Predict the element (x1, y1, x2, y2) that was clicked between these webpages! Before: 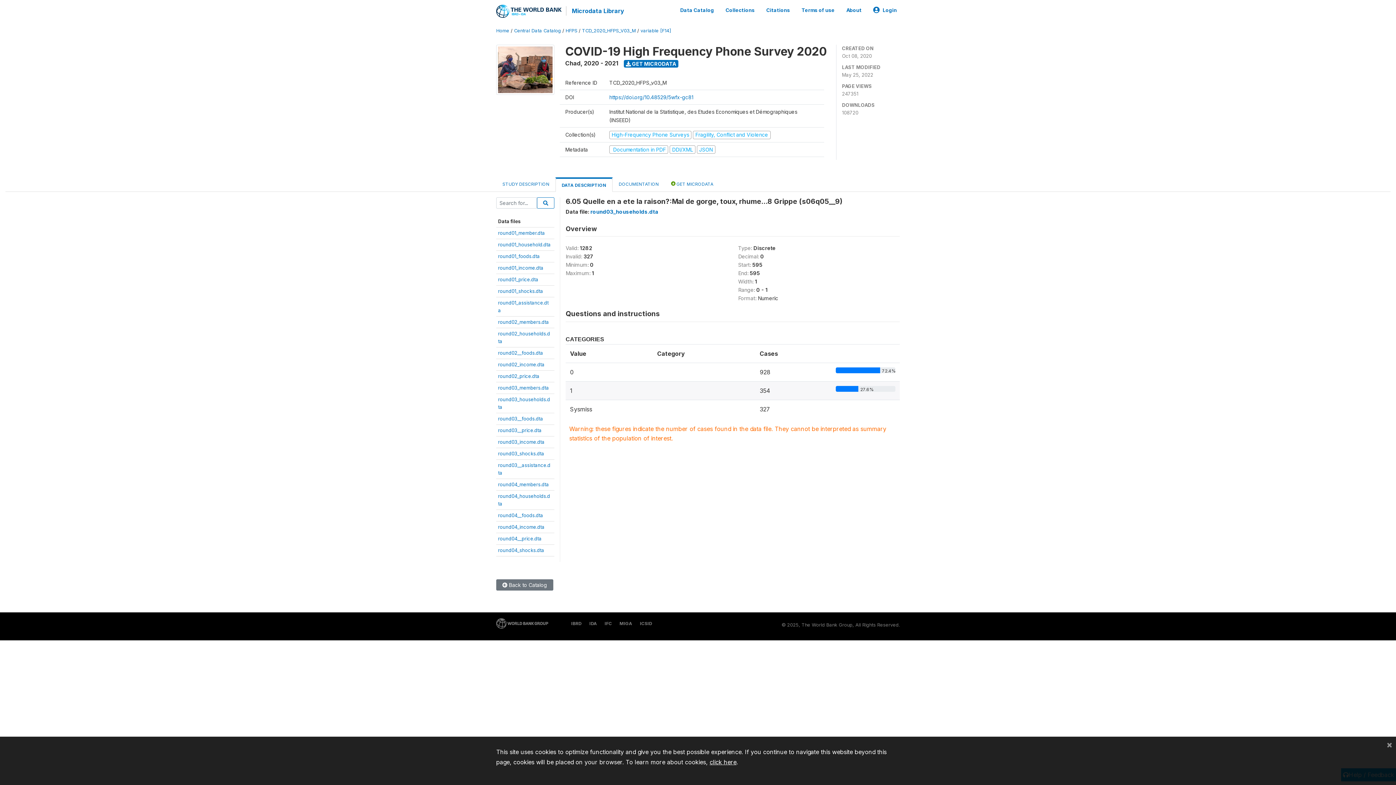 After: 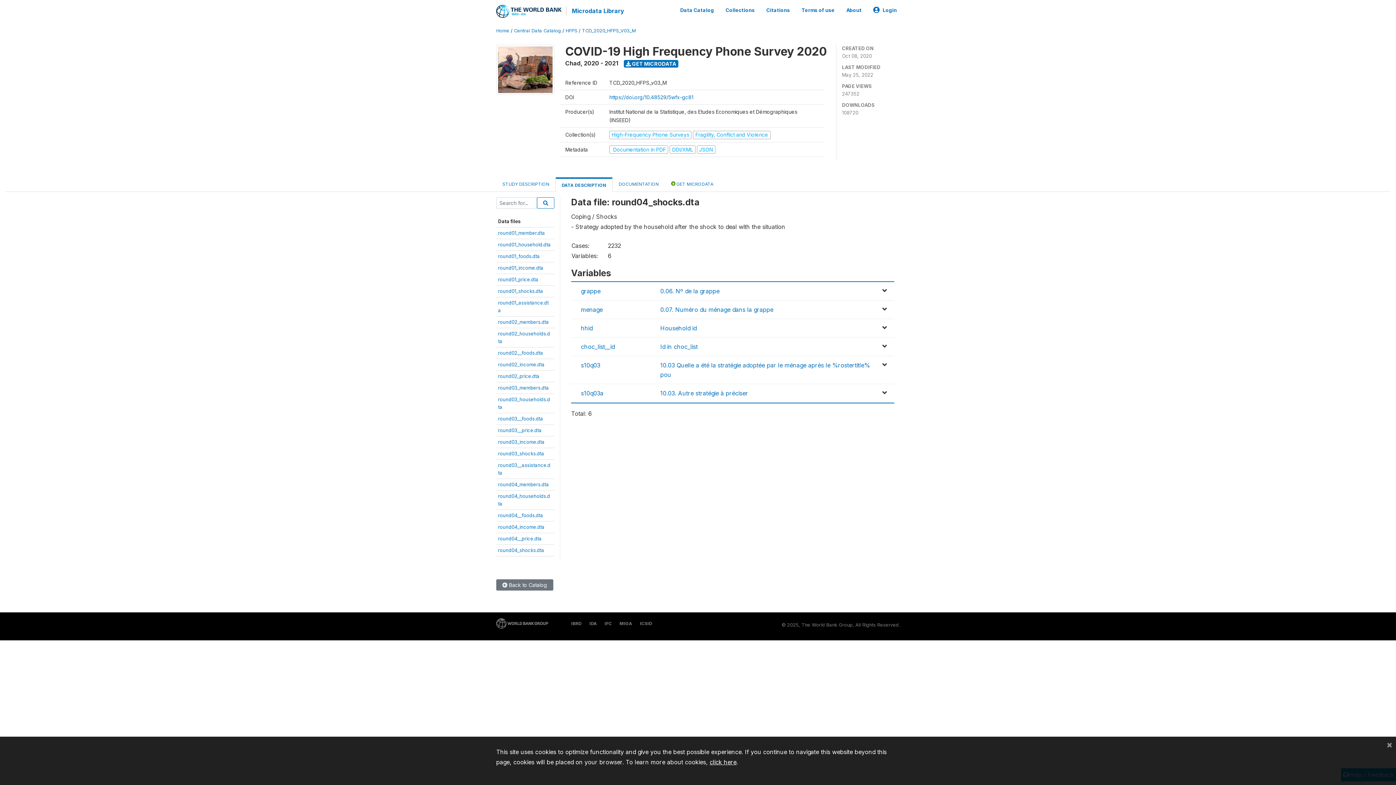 Action: bbox: (498, 547, 544, 553) label: round04_shocks.dta